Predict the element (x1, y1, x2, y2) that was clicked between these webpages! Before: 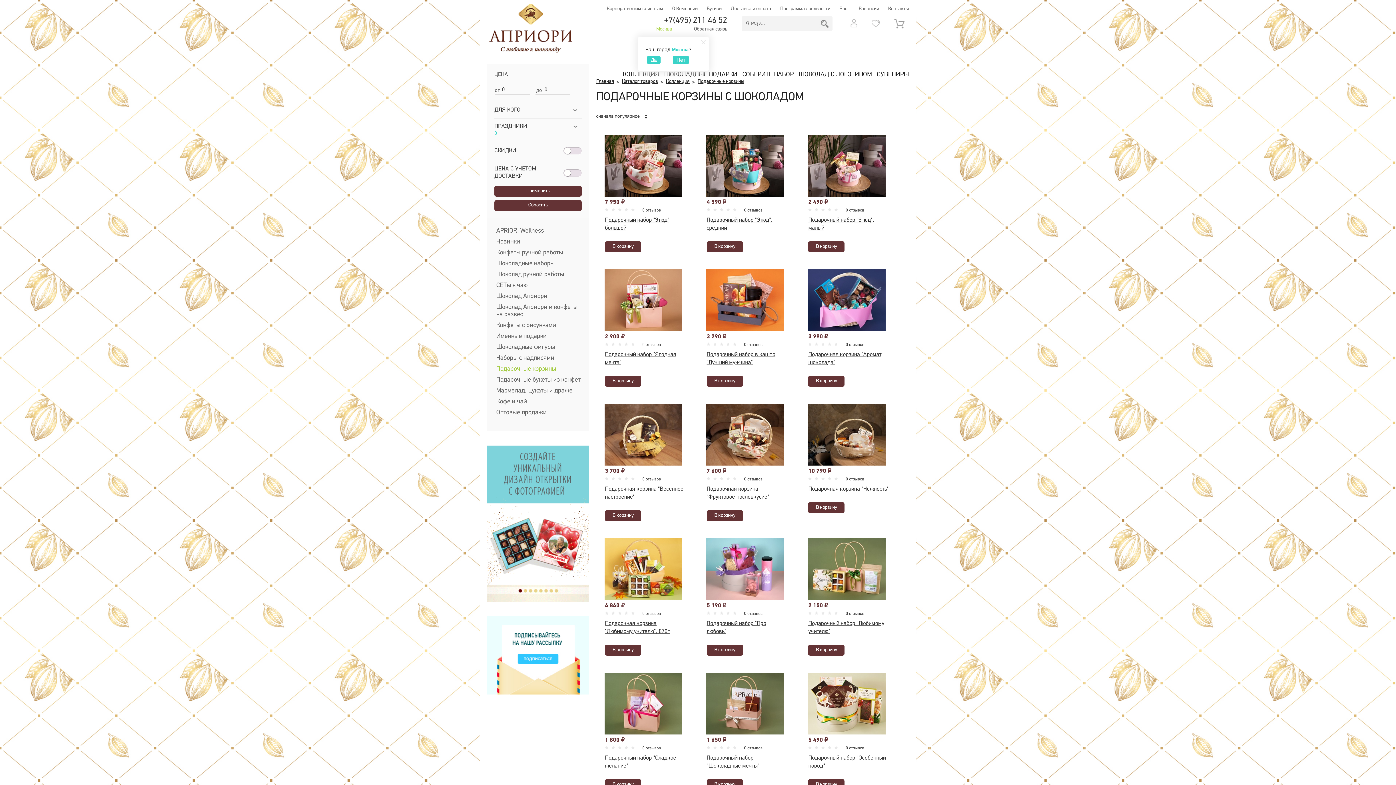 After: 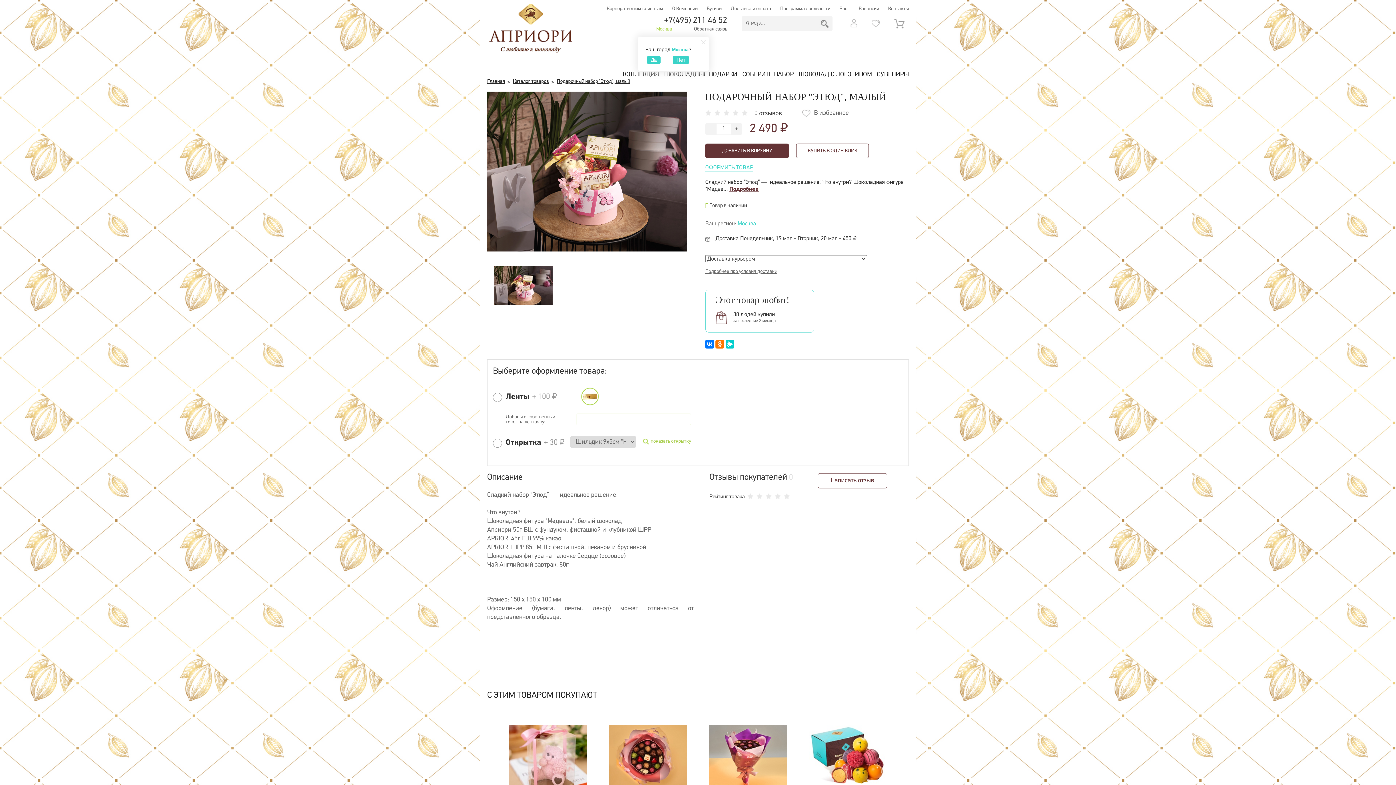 Action: bbox: (804, 134, 889, 196)